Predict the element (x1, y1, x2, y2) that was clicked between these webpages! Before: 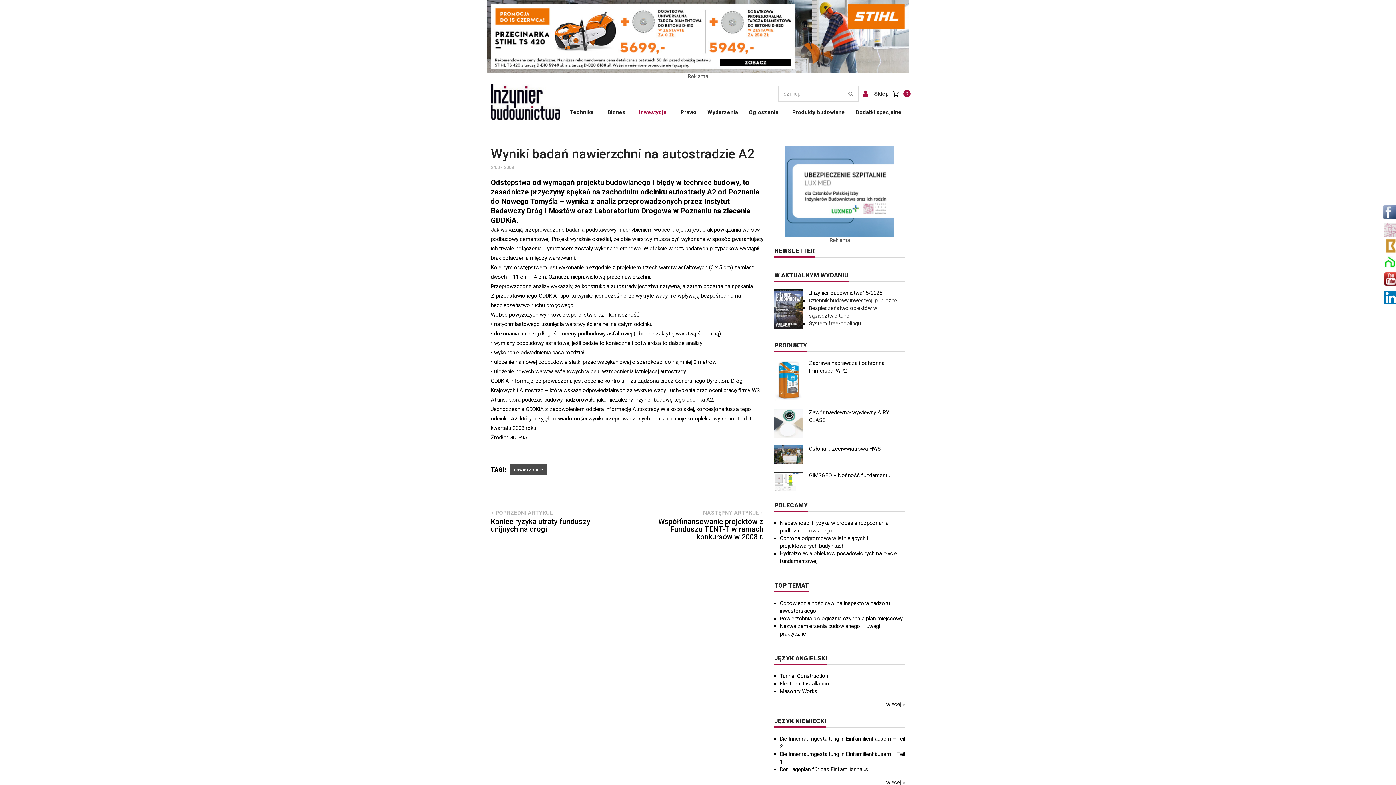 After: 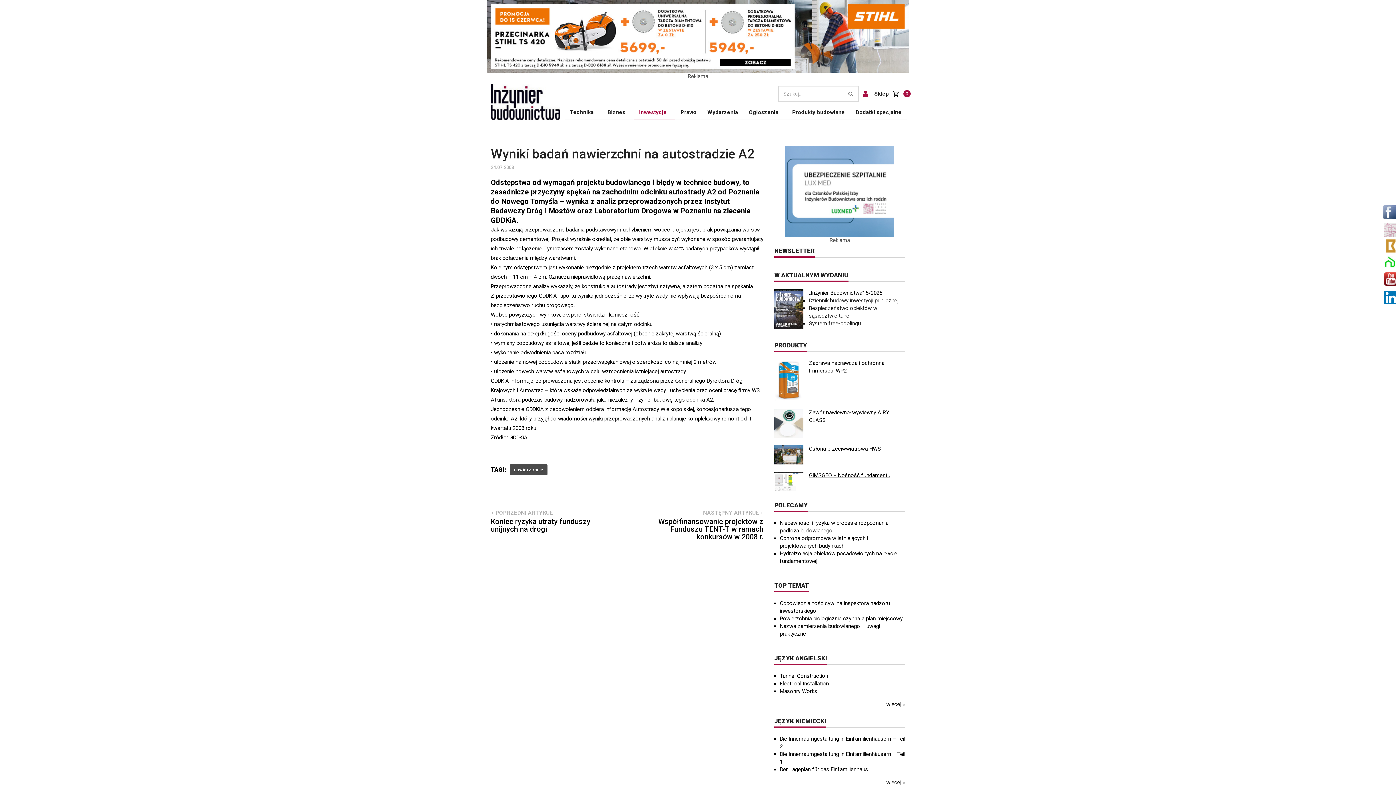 Action: bbox: (809, 472, 890, 479) label: GIMSGEO – Nośność fundamentu